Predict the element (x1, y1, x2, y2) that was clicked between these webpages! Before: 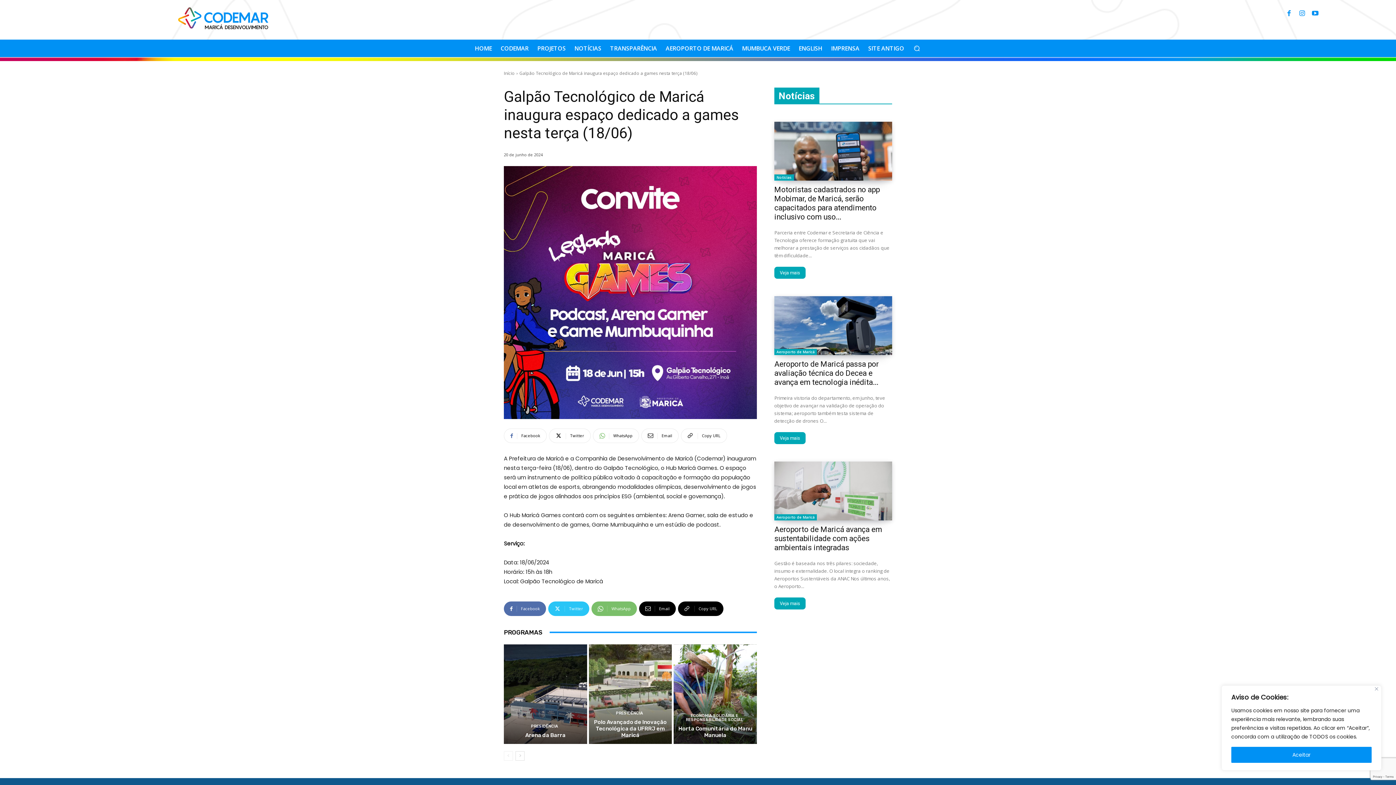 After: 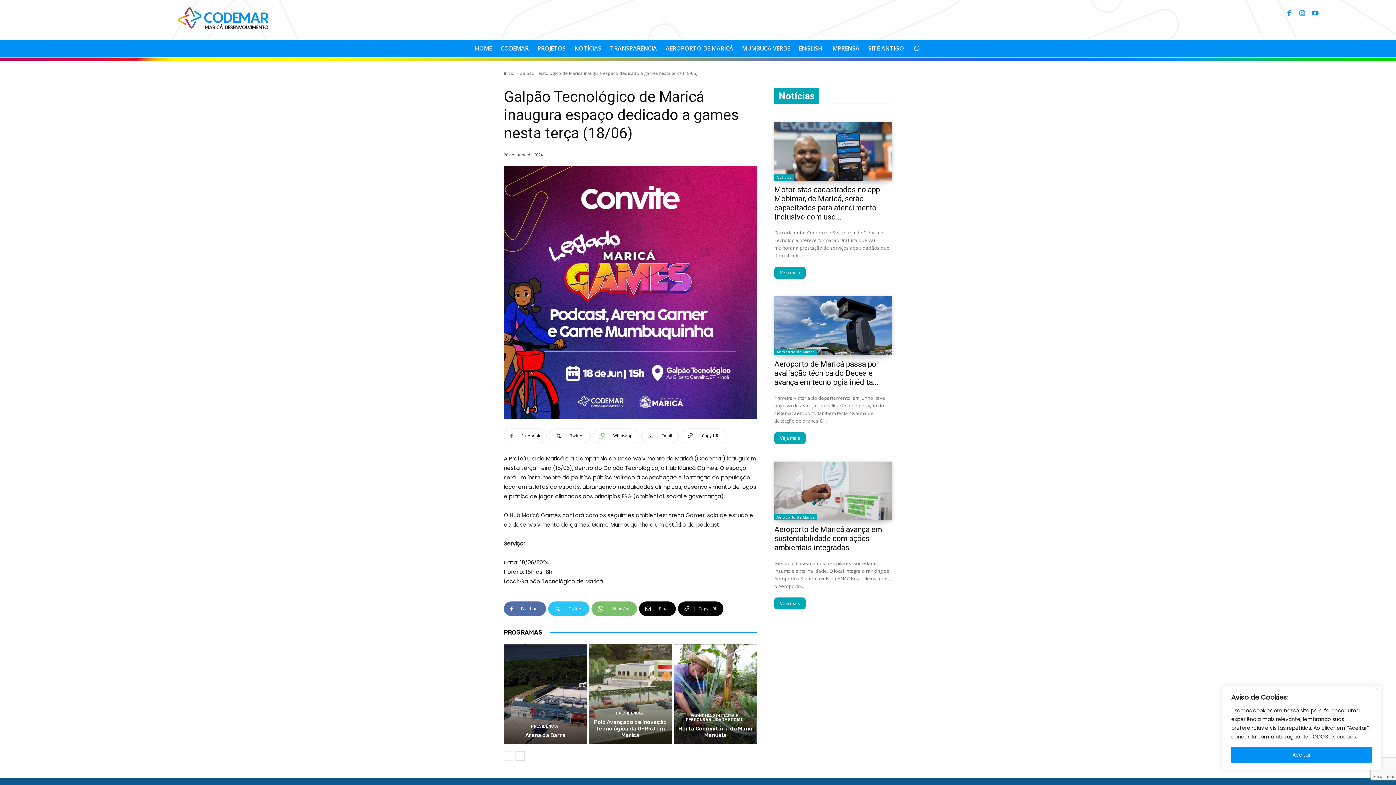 Action: bbox: (1295, 7, 1308, 20)